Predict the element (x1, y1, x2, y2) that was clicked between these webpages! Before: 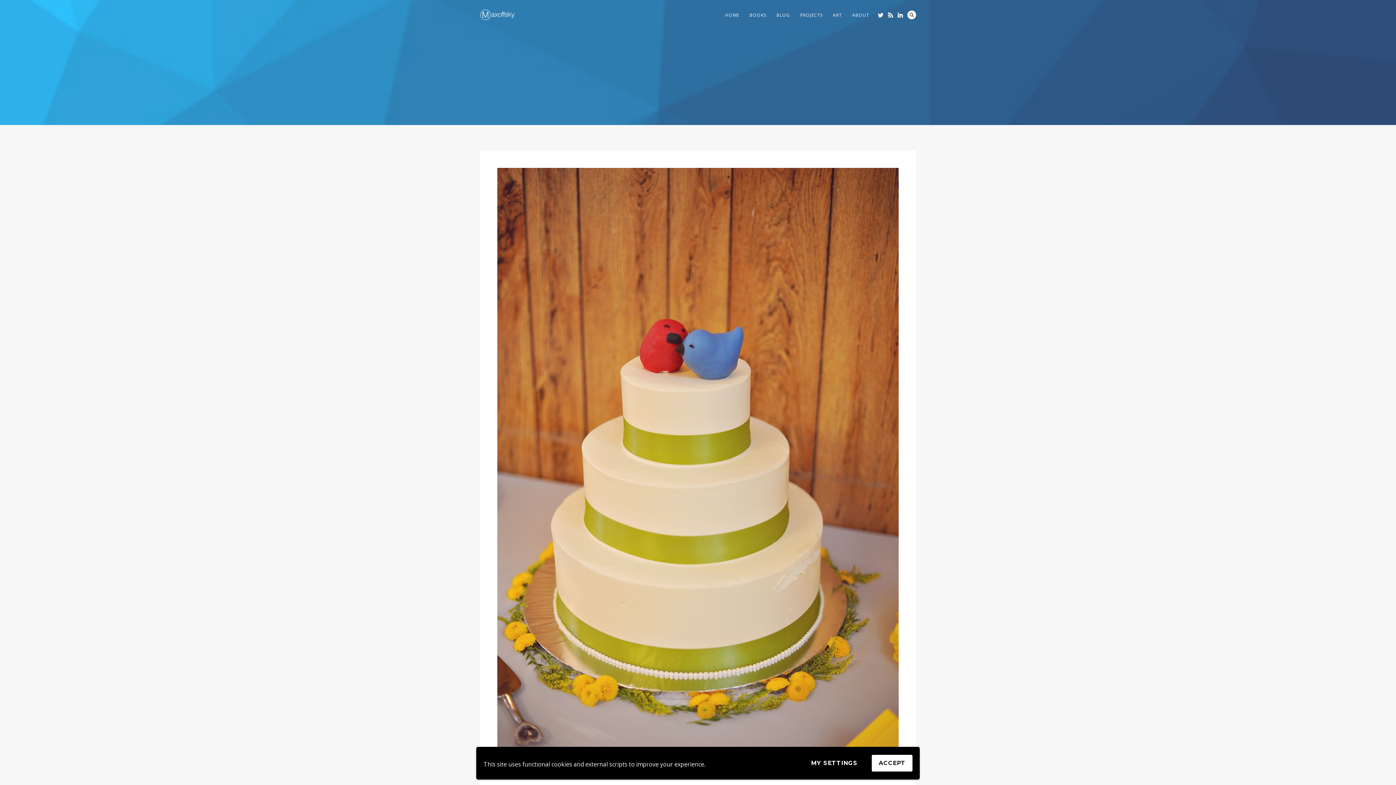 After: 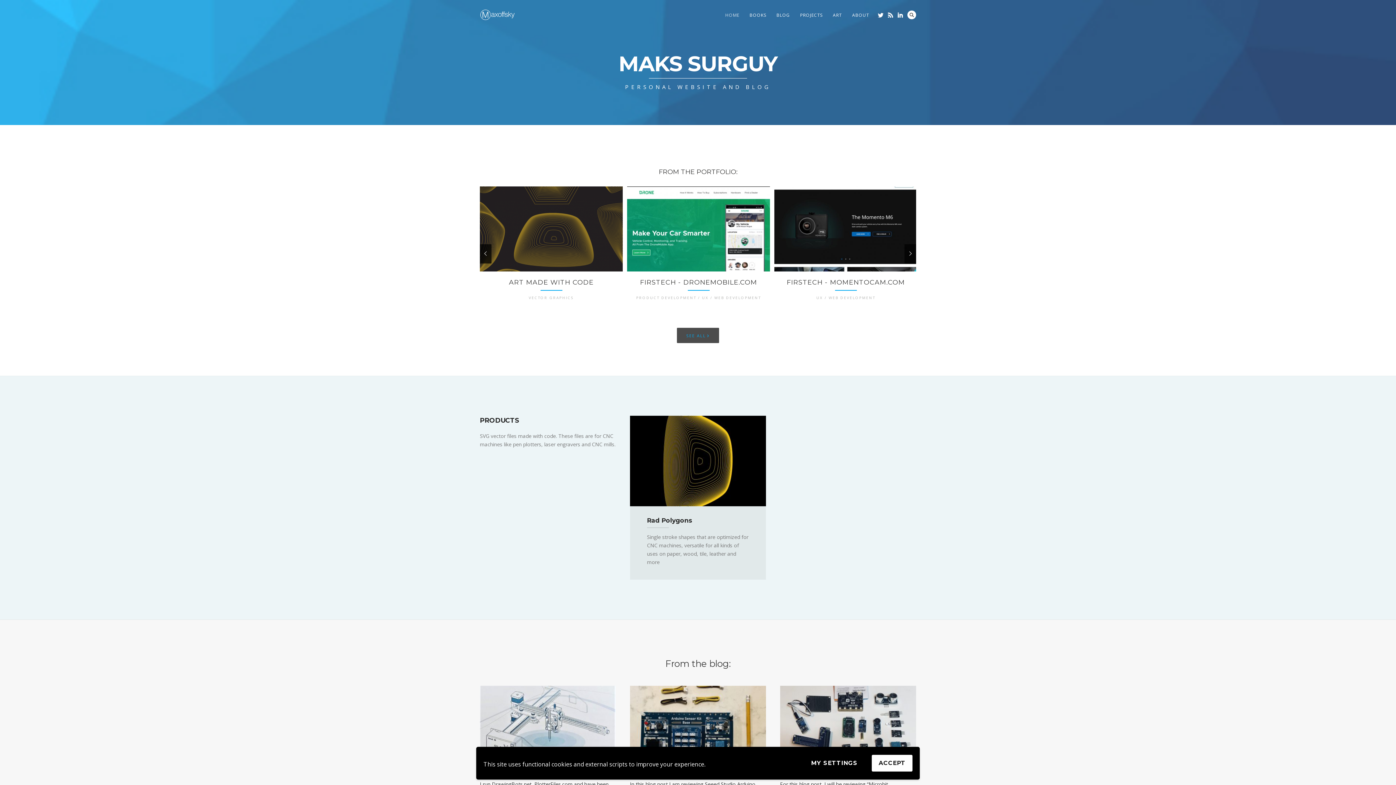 Action: label: HOME bbox: (720, 10, 744, 19)